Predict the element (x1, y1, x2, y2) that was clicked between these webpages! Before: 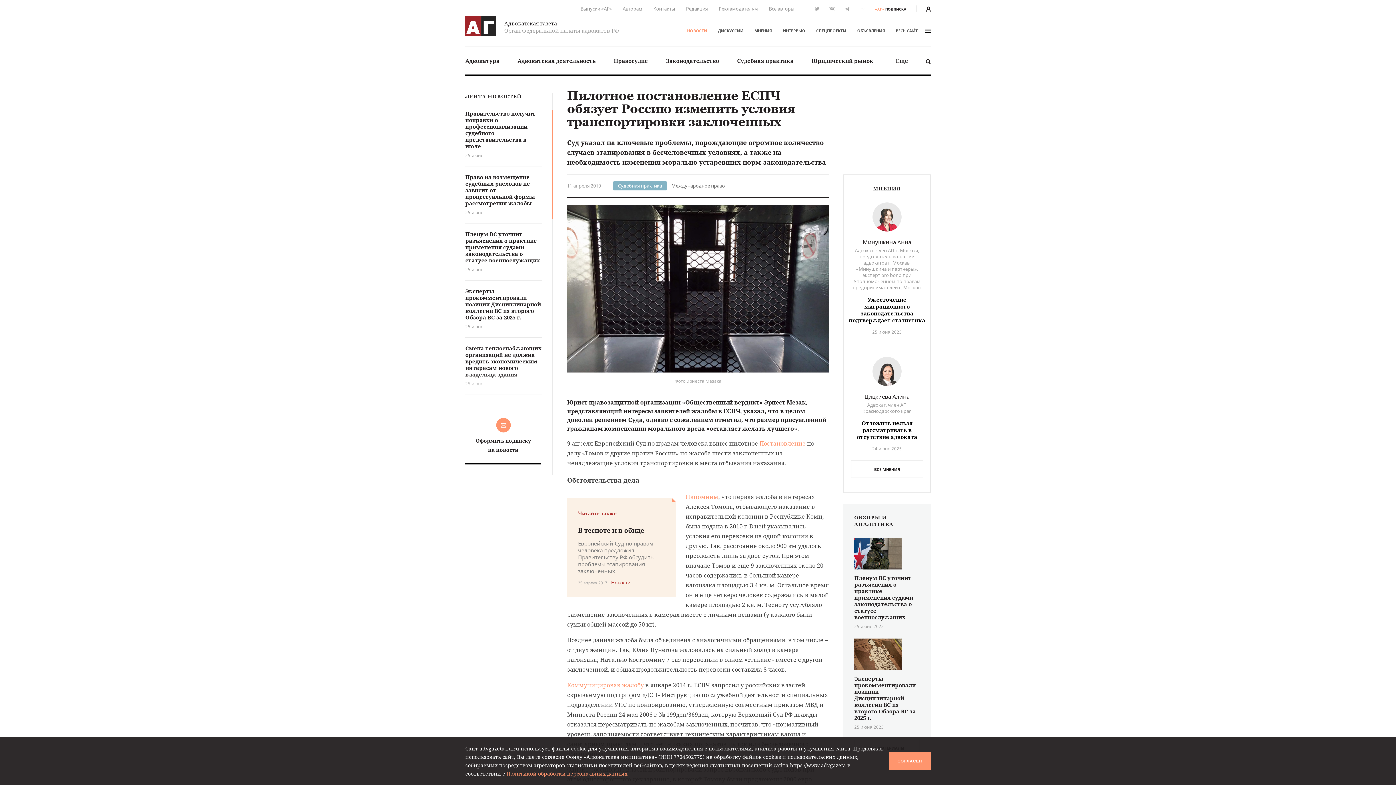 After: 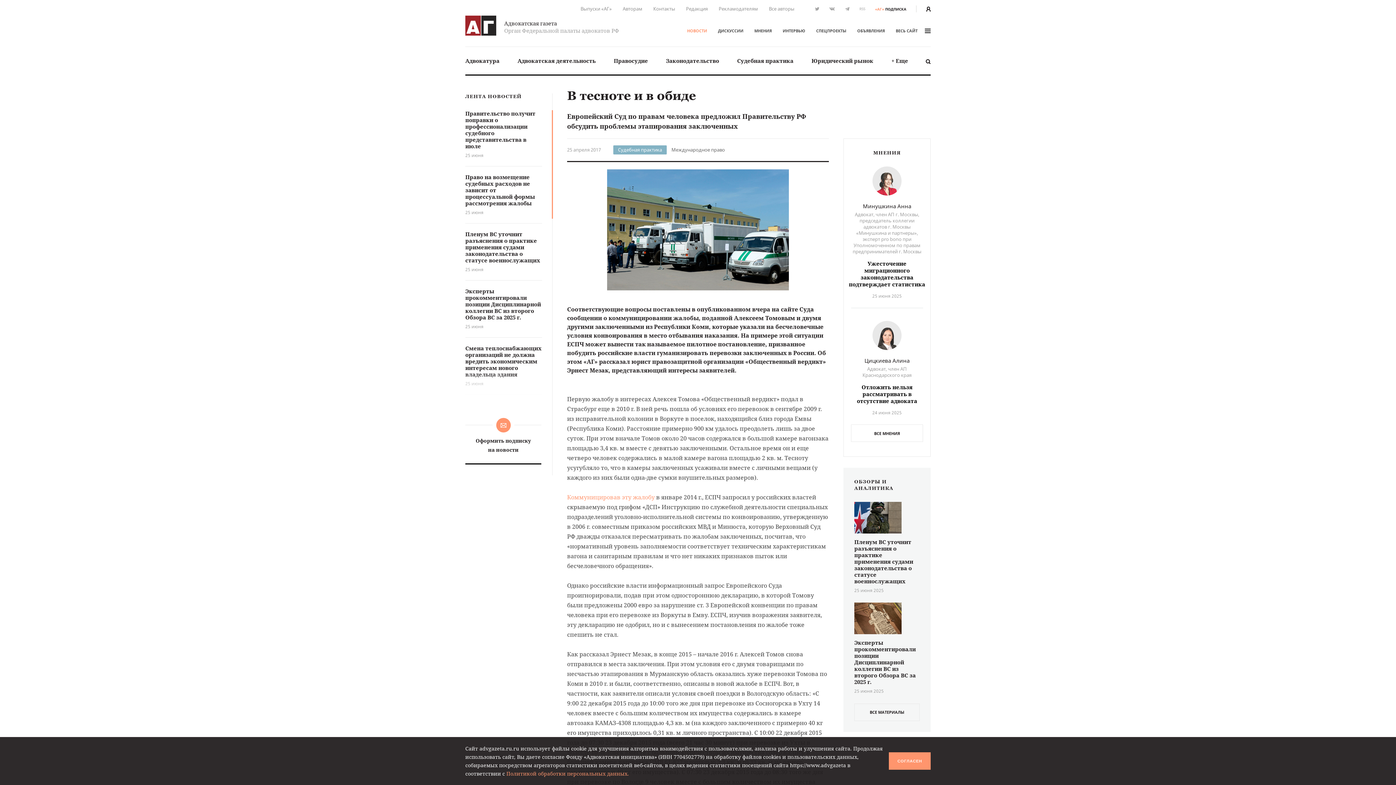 Action: label: Читайте также
В тесноте и в обиде
Европейский Суд по правам человека предложил Правительству РФ обсудить проблемы этапирования заключенных
25 апреля 2017 Новости bbox: (567, 498, 676, 597)